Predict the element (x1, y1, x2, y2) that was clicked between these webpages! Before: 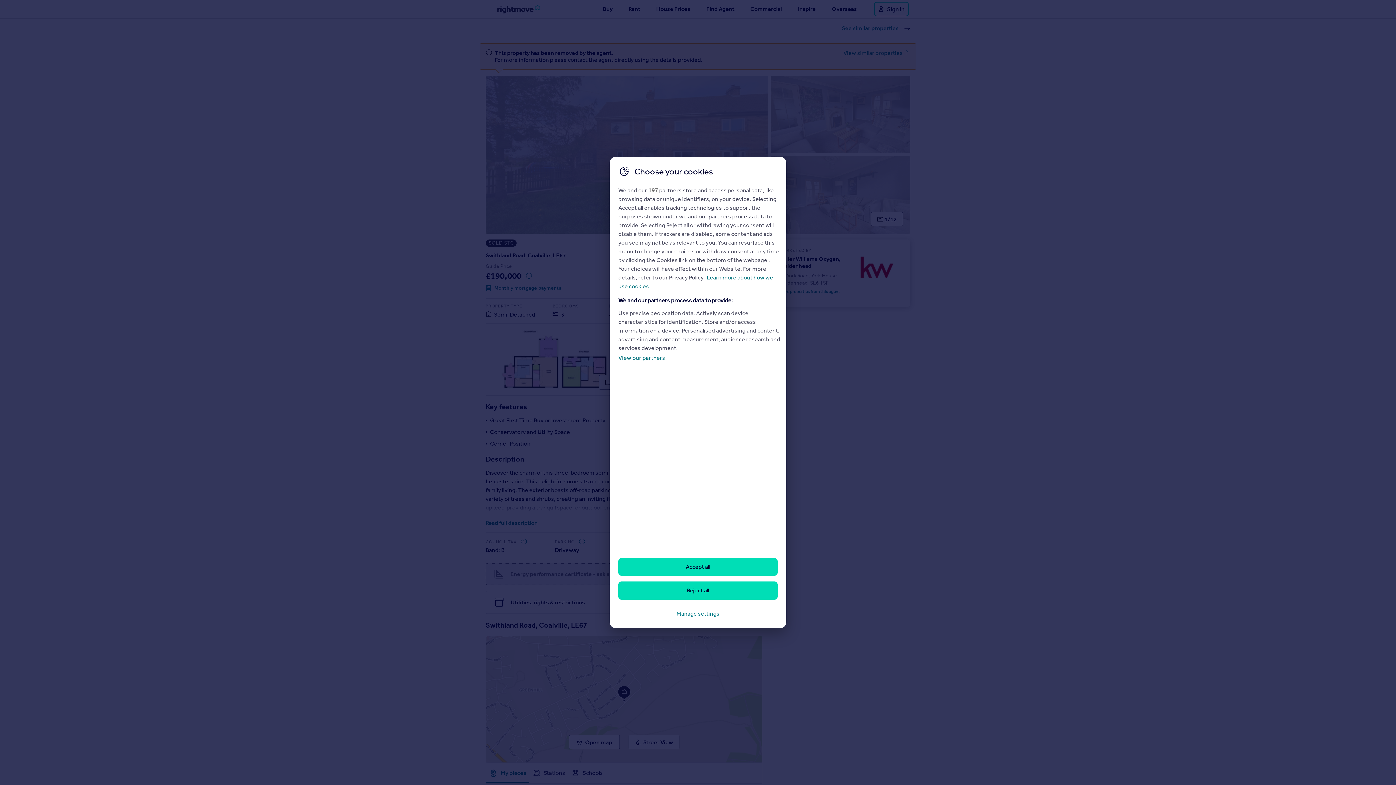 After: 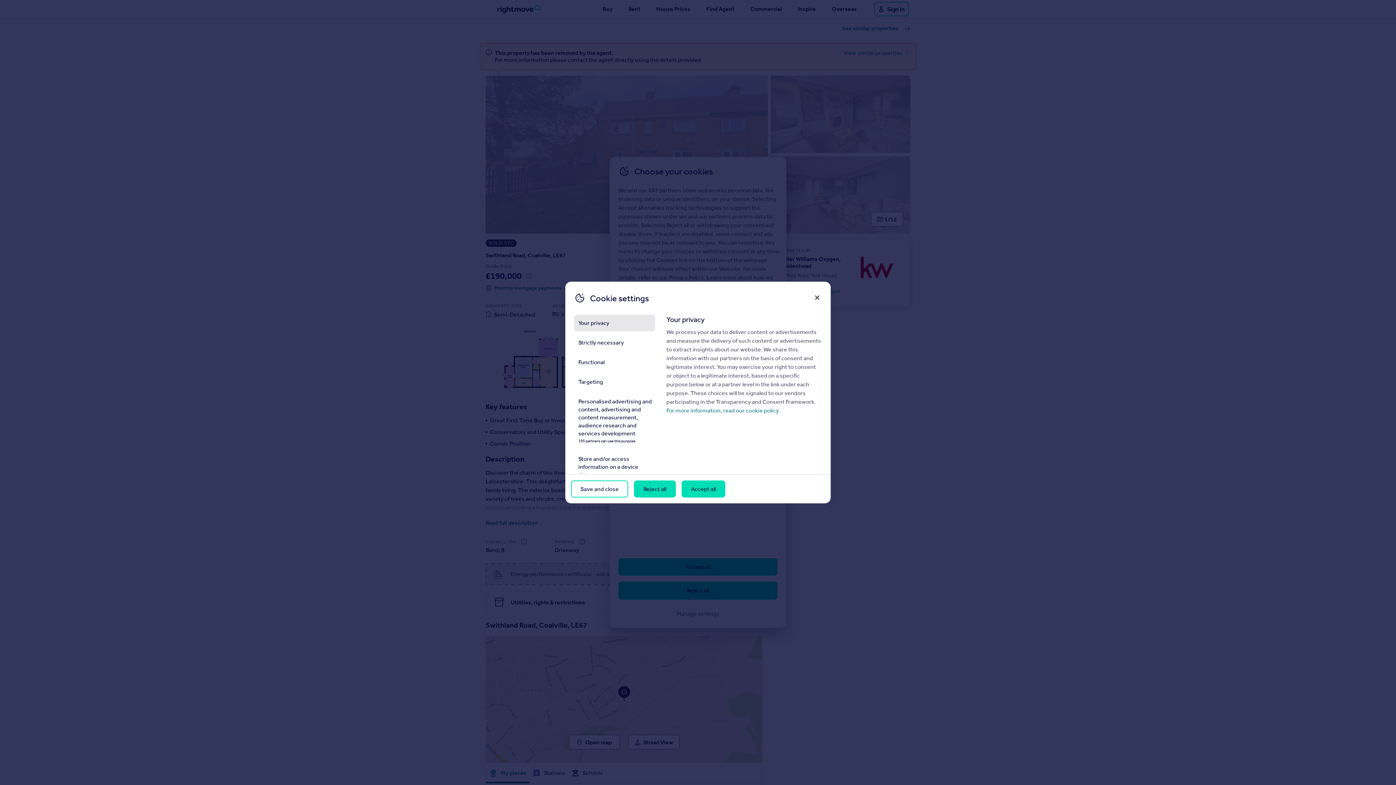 Action: label: Manage settings bbox: (618, 605, 777, 622)